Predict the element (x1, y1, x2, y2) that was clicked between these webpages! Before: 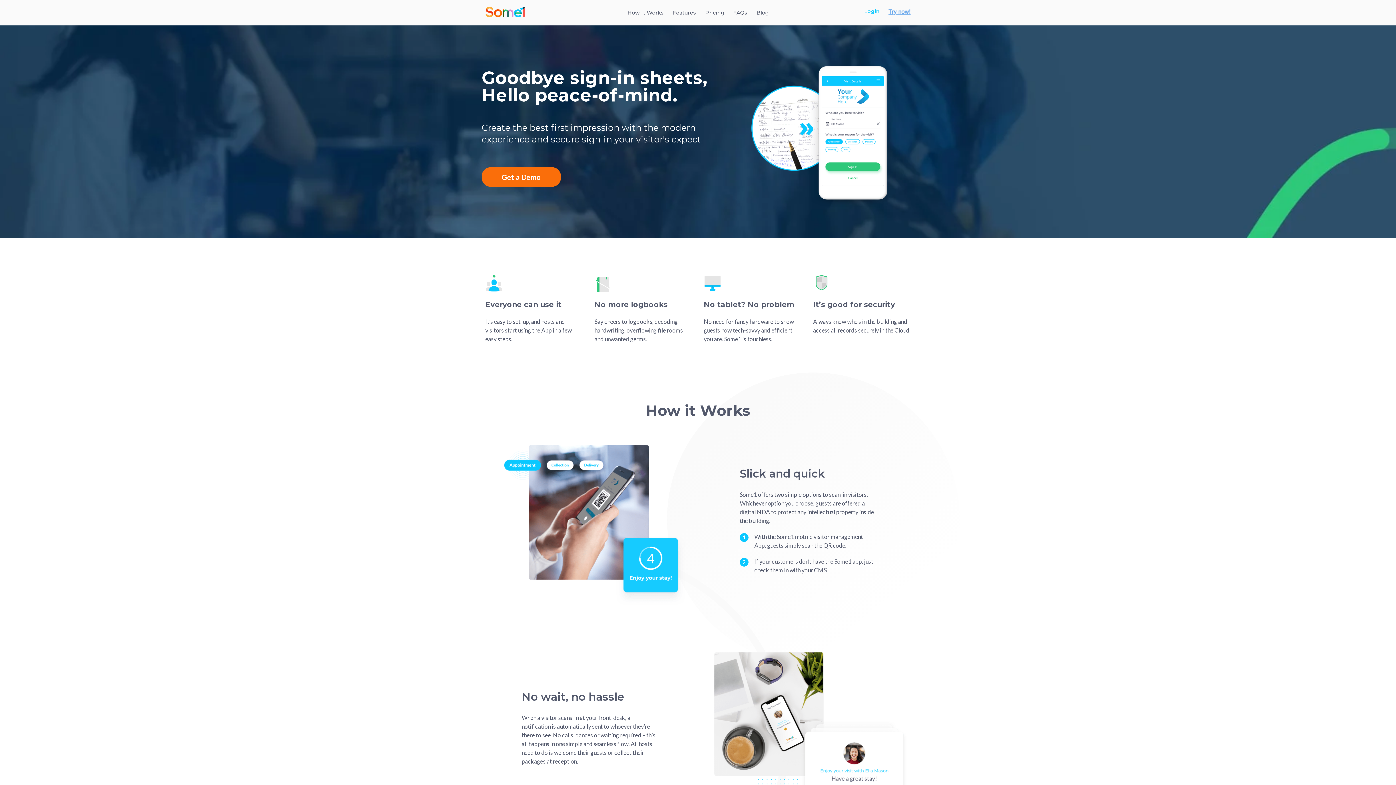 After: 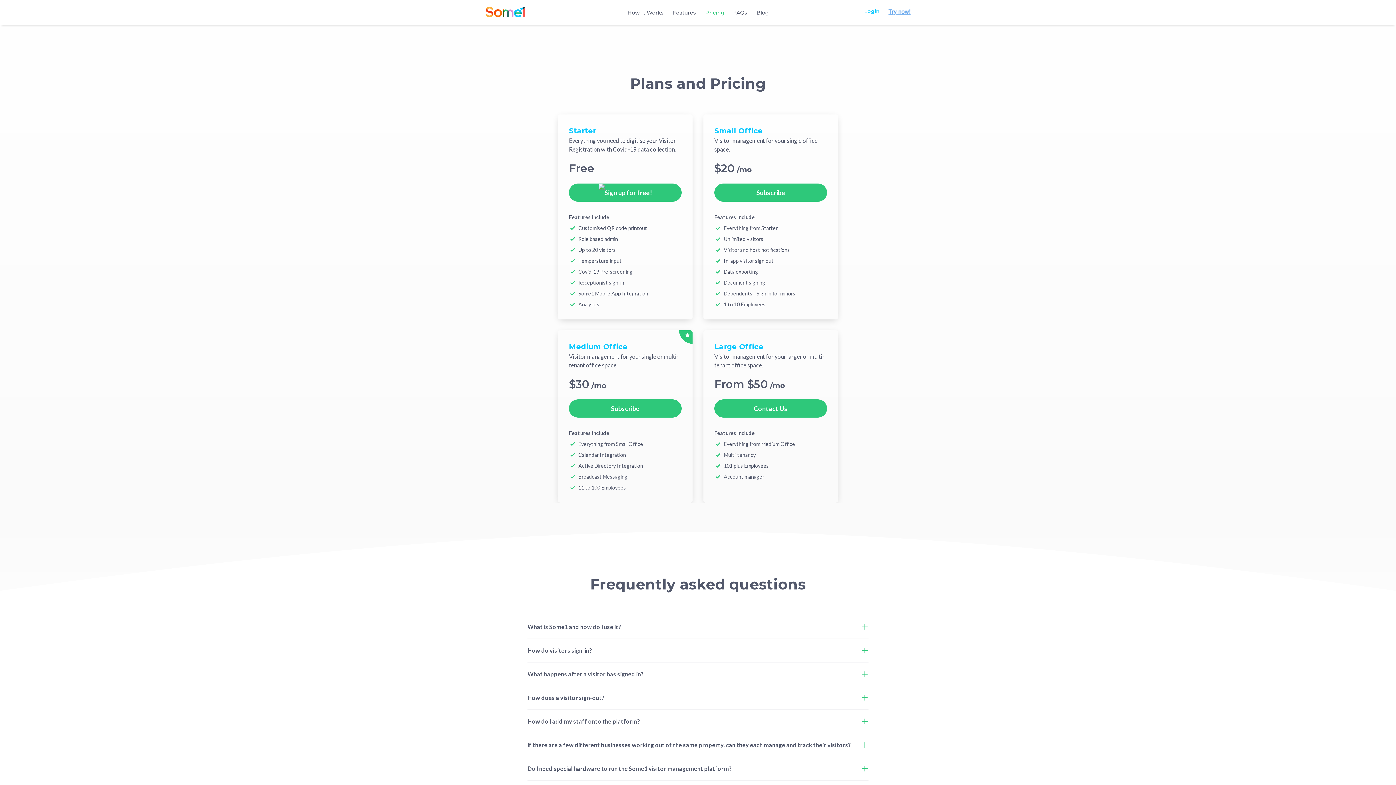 Action: bbox: (705, 6, 724, 18) label: Pricing